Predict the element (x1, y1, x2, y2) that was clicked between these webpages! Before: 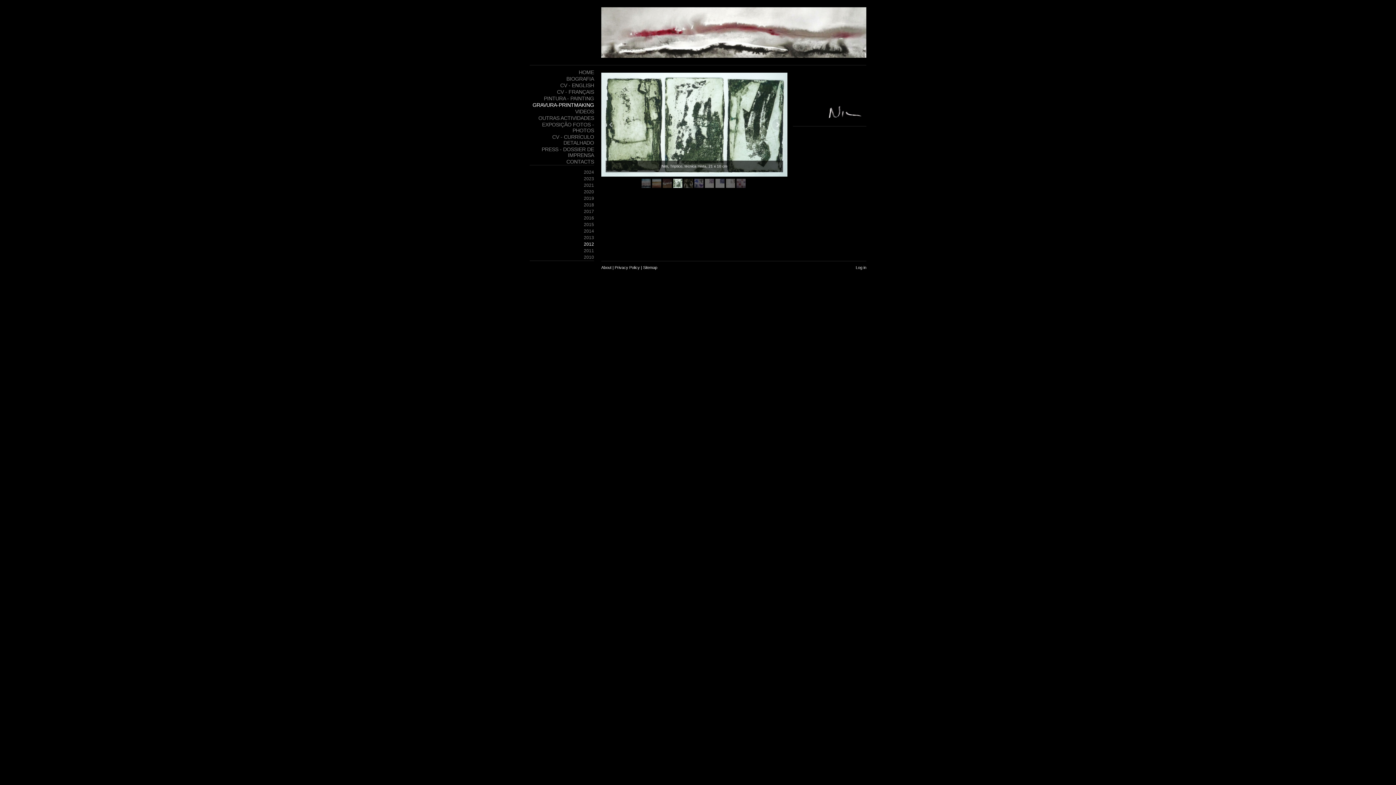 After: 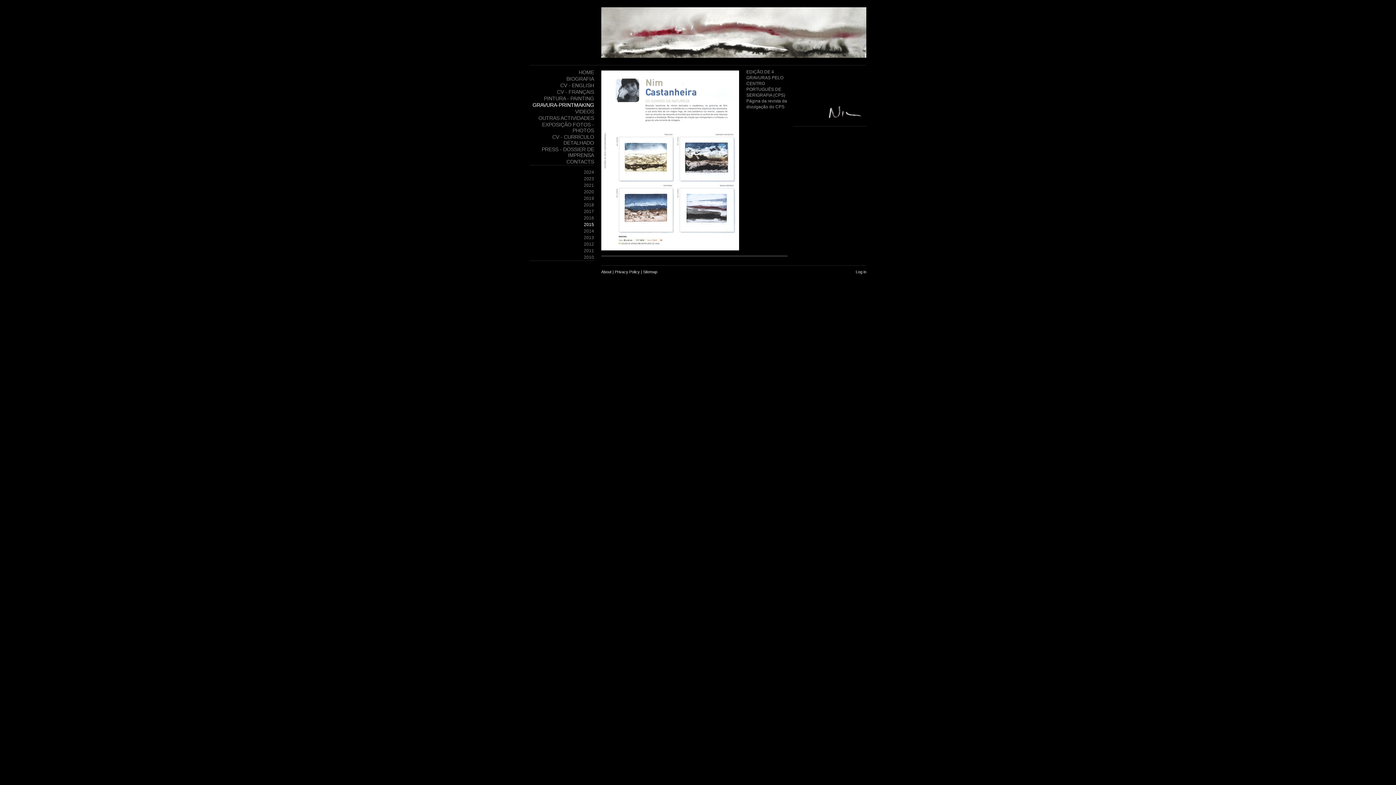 Action: label: 2015 bbox: (529, 221, 594, 228)